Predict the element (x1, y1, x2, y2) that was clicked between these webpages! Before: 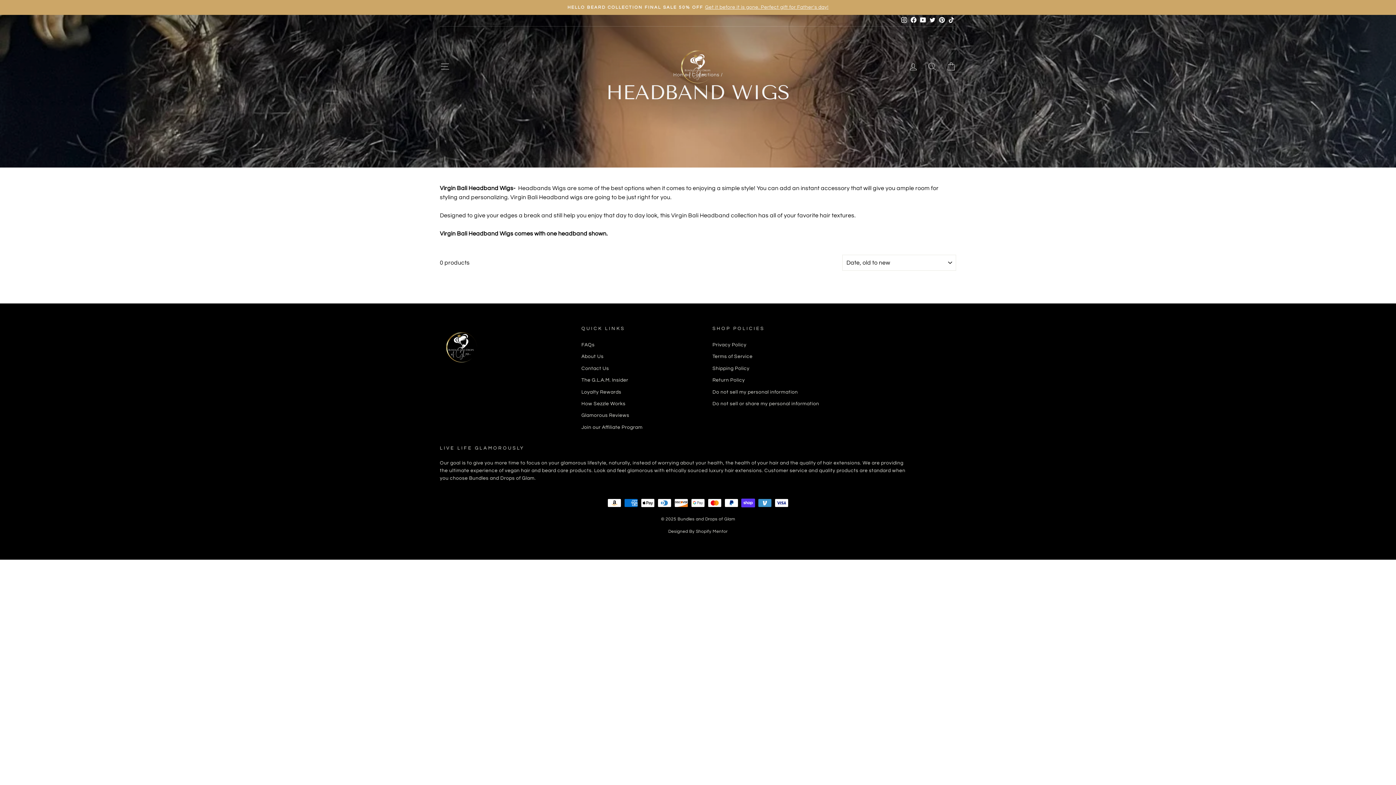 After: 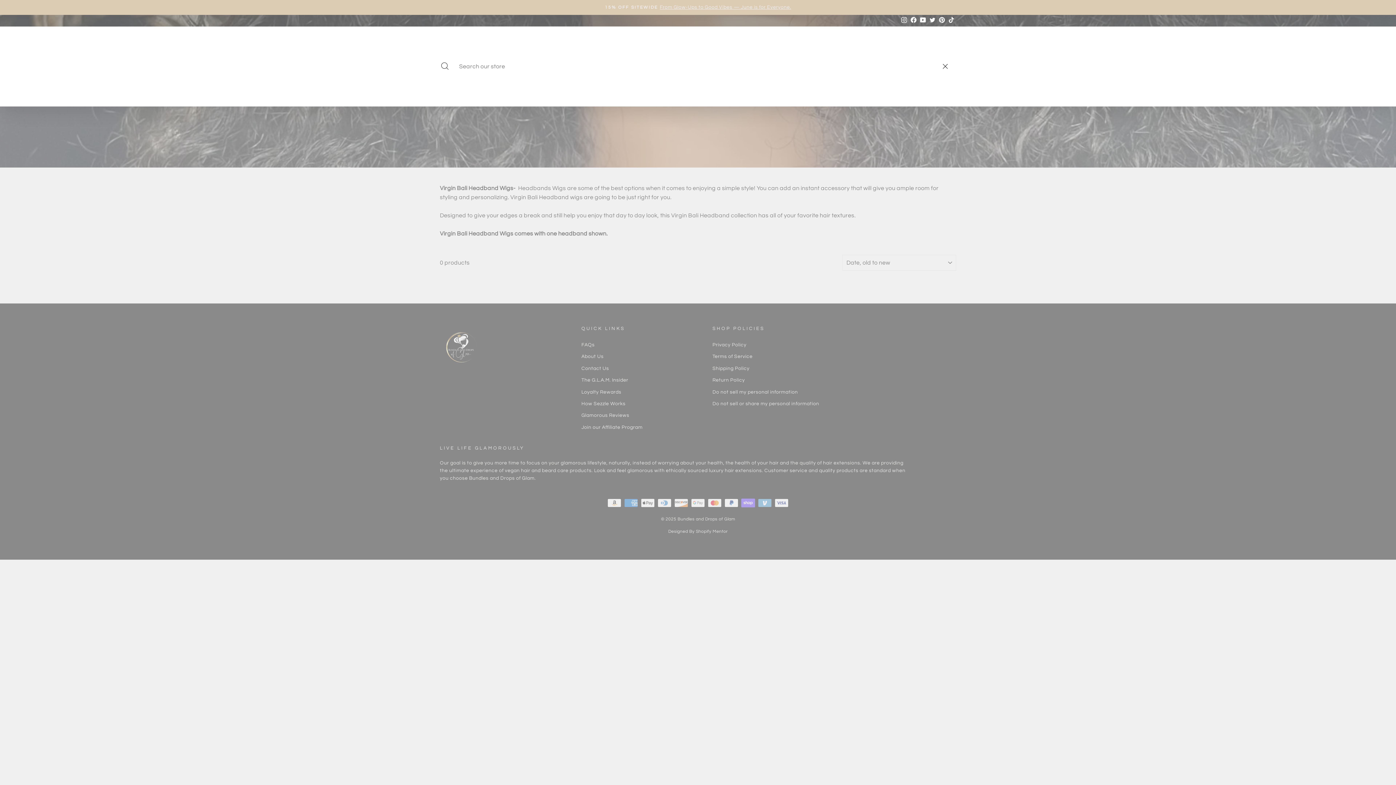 Action: bbox: (922, 58, 941, 74) label: SEARCH